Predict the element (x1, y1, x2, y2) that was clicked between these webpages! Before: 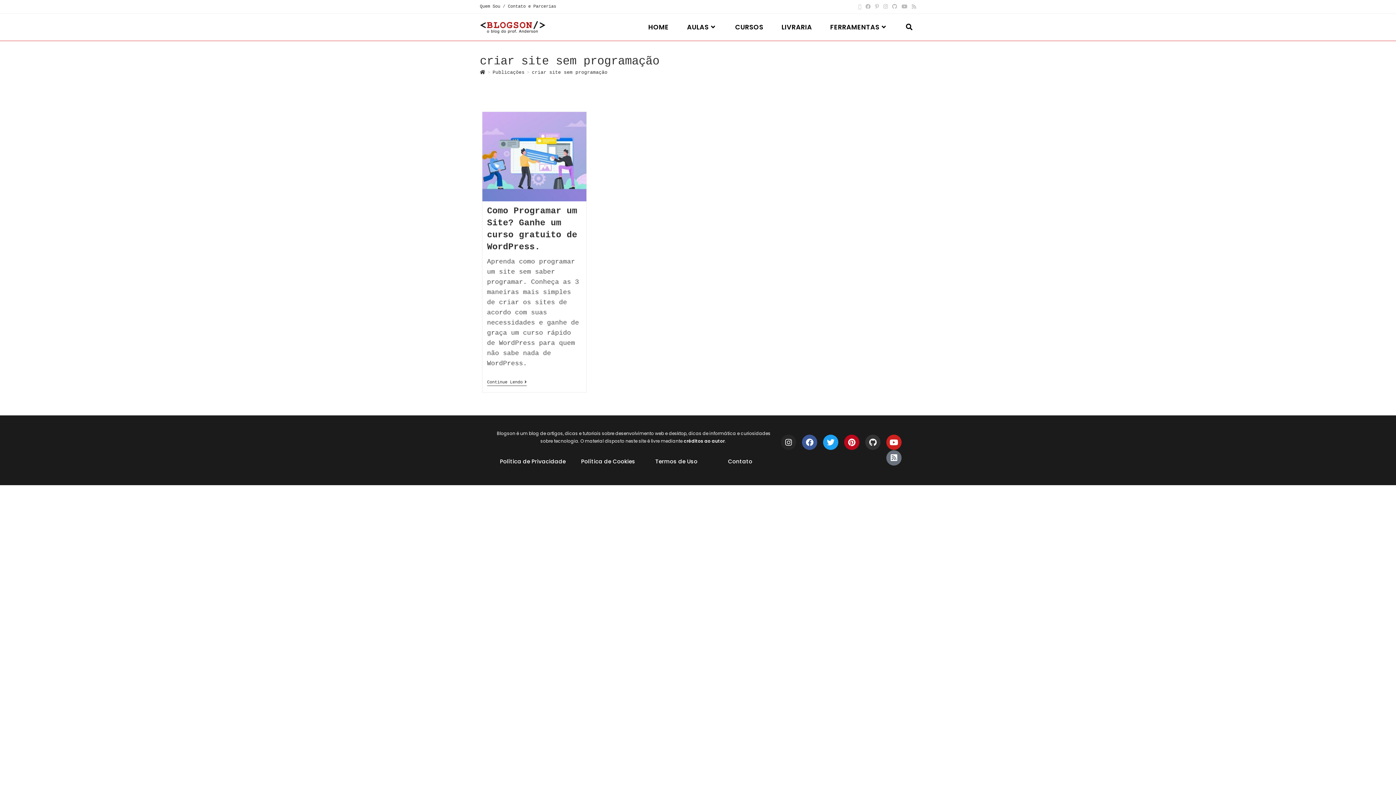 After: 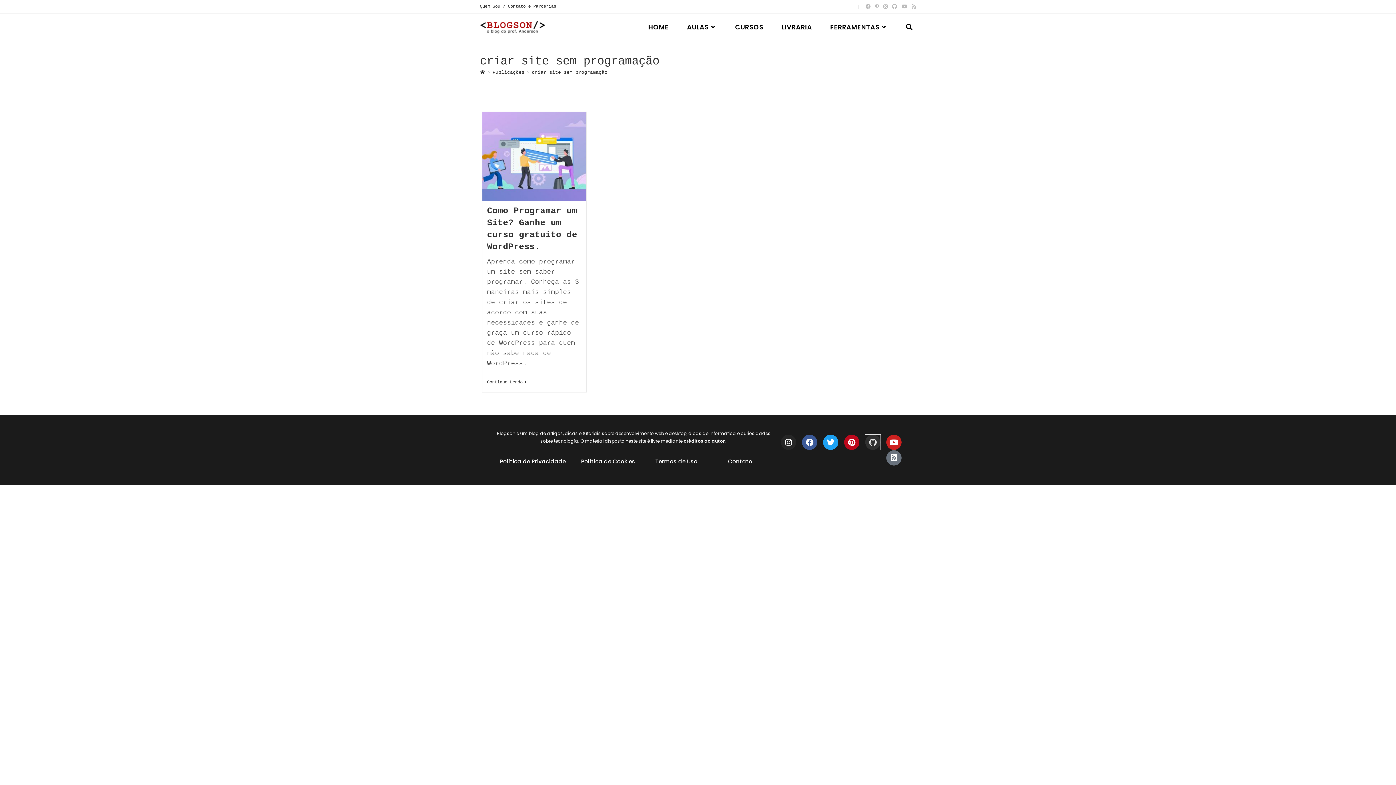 Action: label: Github bbox: (865, 434, 880, 450)